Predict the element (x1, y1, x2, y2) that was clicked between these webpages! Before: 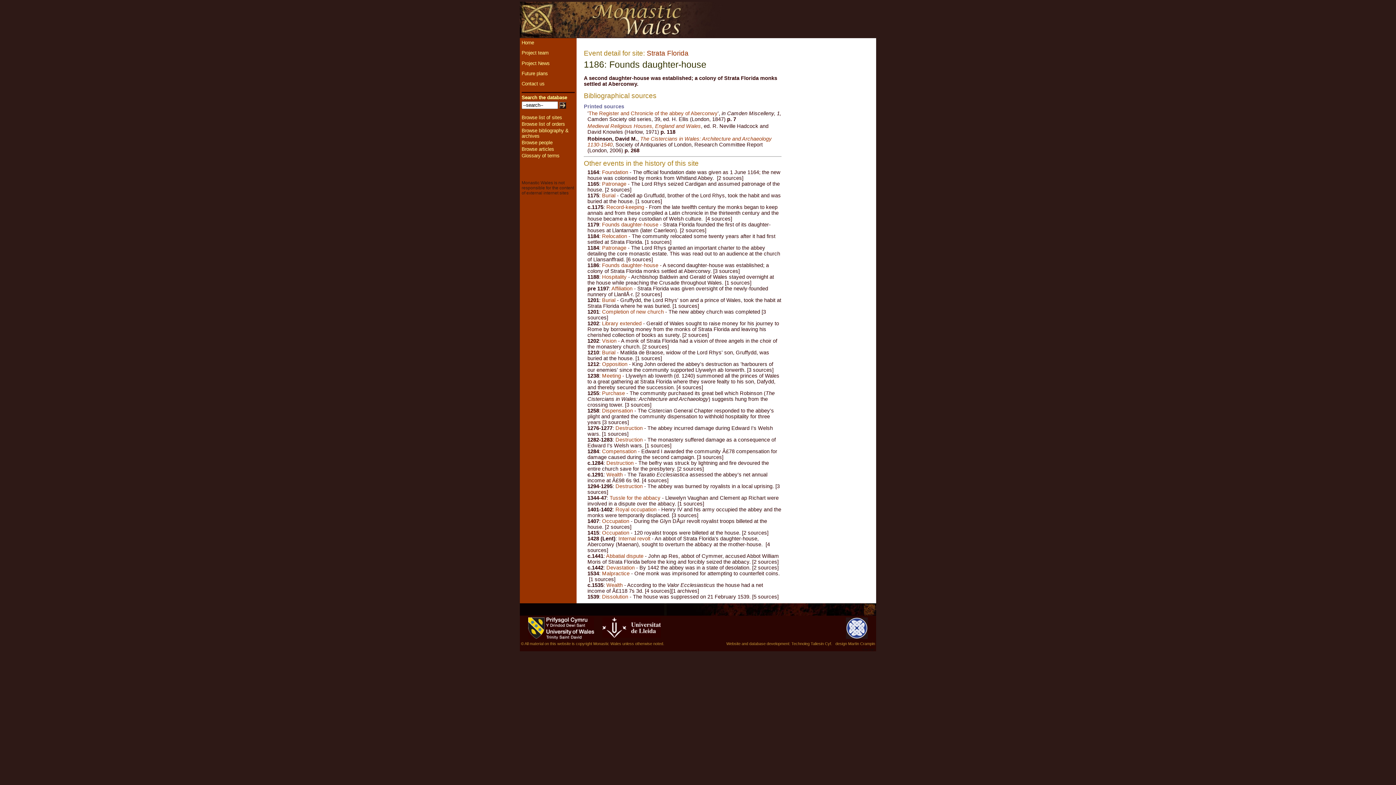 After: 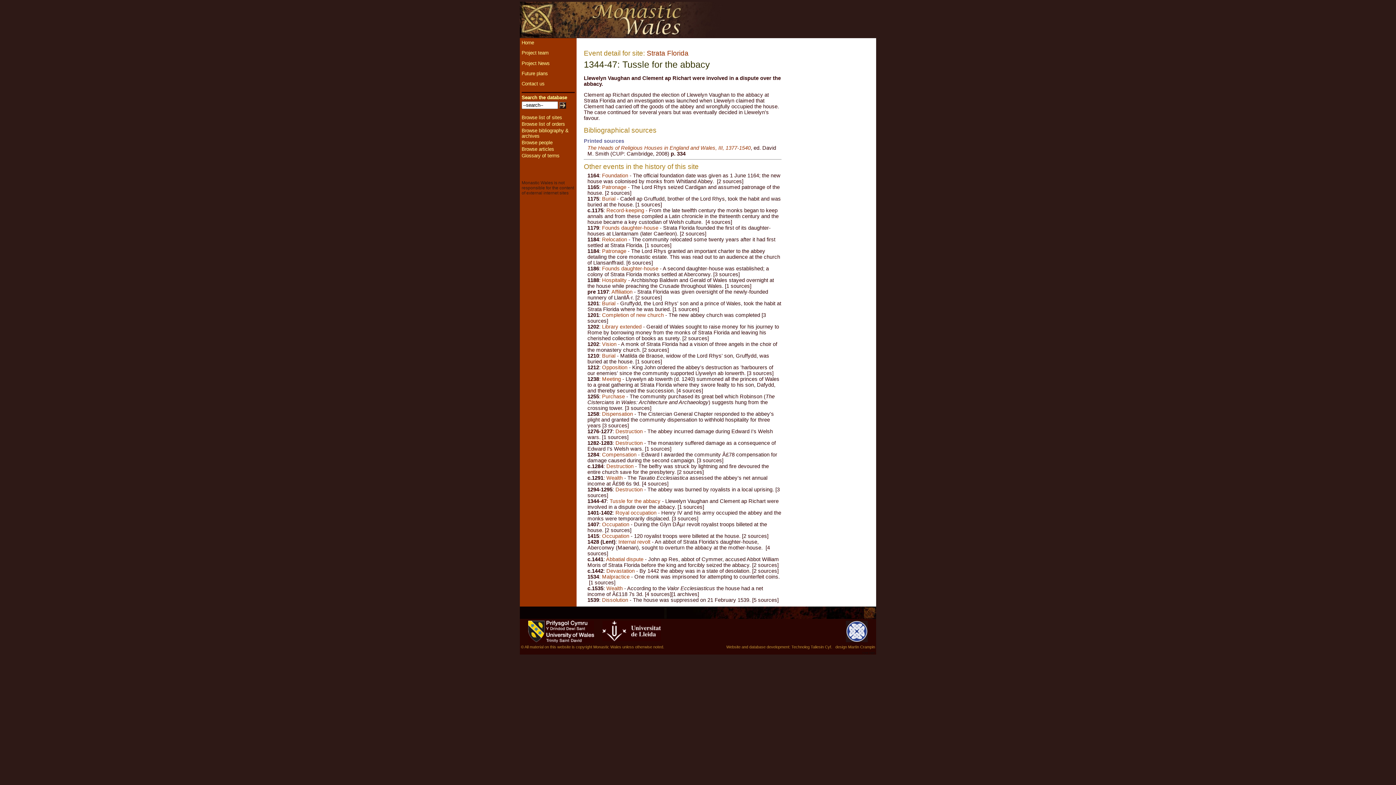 Action: label: Tussle for the abbacy bbox: (609, 495, 660, 501)